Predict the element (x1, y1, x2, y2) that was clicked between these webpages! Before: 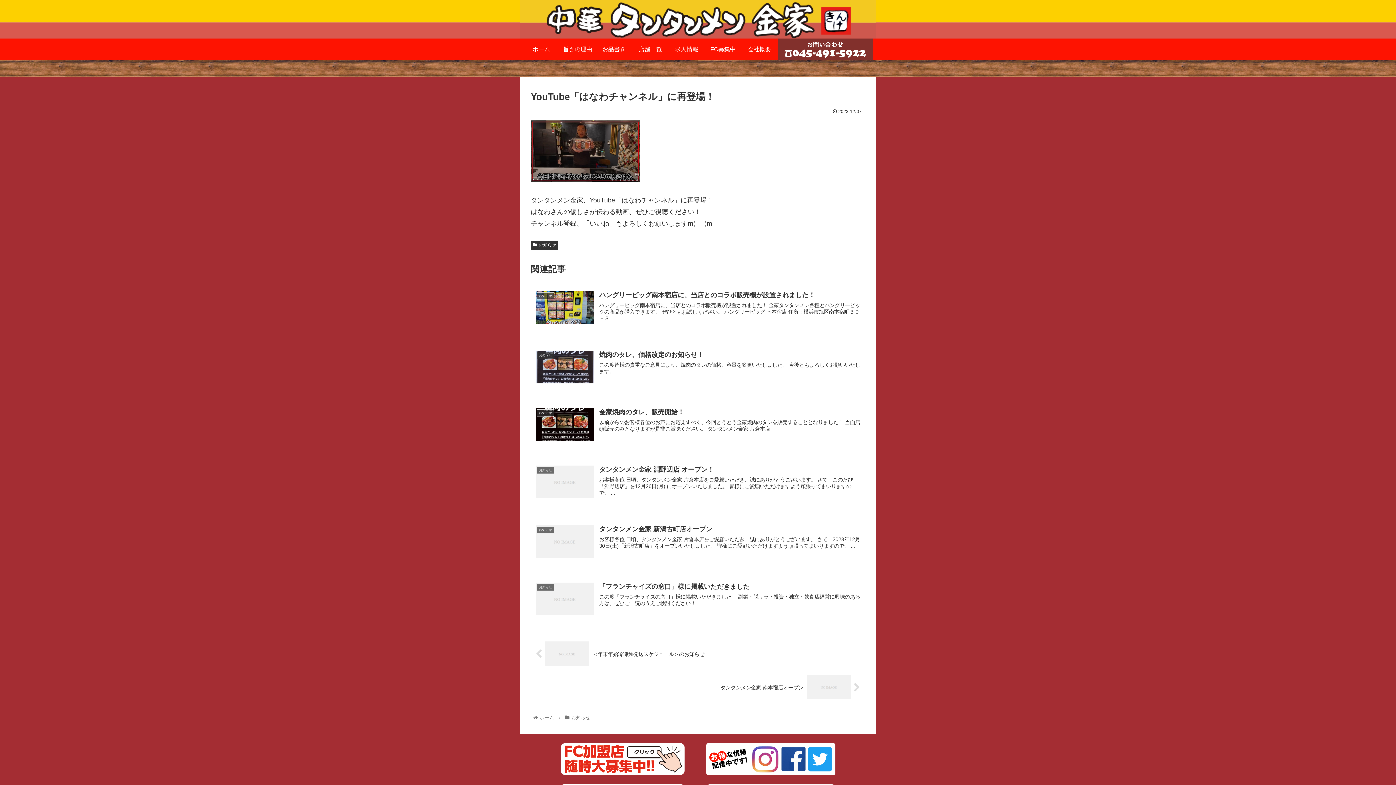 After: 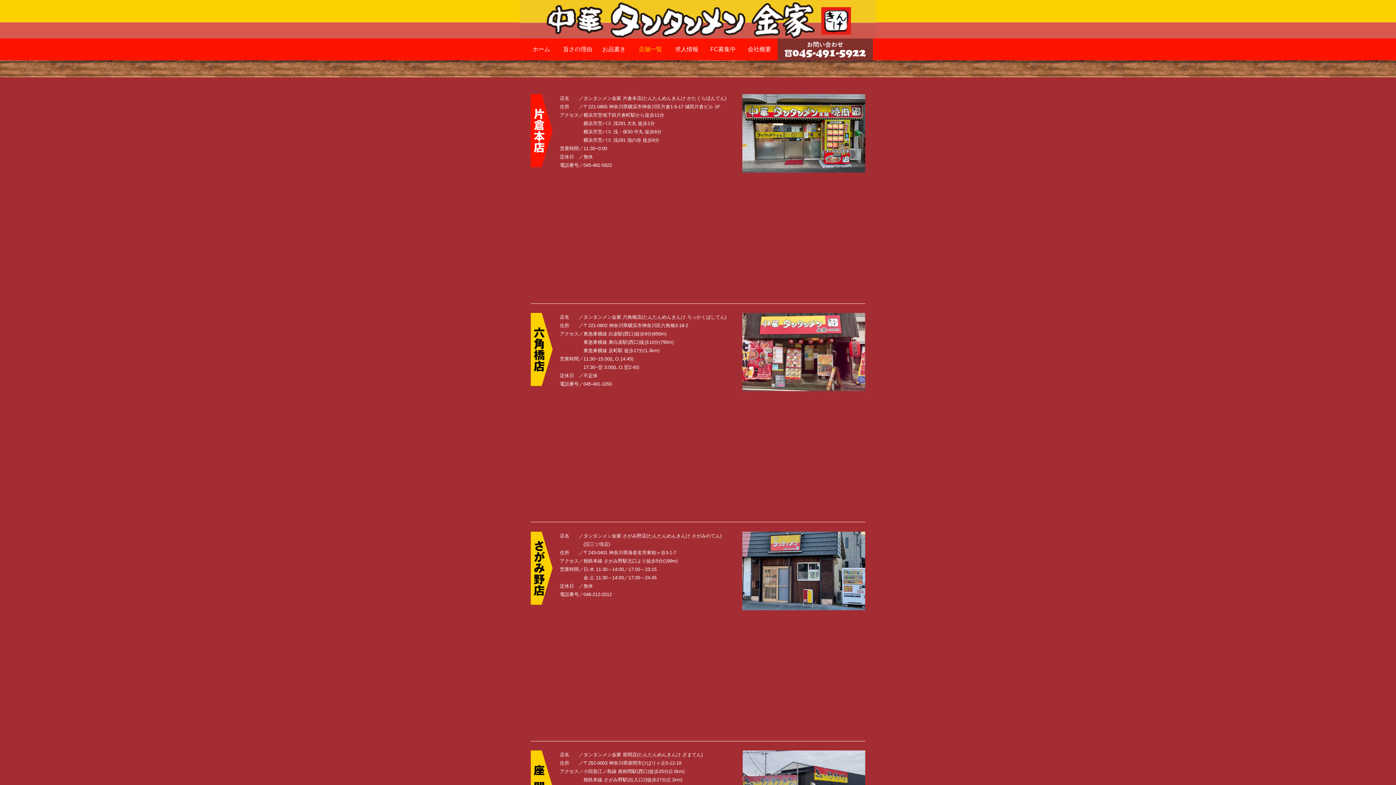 Action: bbox: (632, 38, 668, 60) label: 店舗一覧